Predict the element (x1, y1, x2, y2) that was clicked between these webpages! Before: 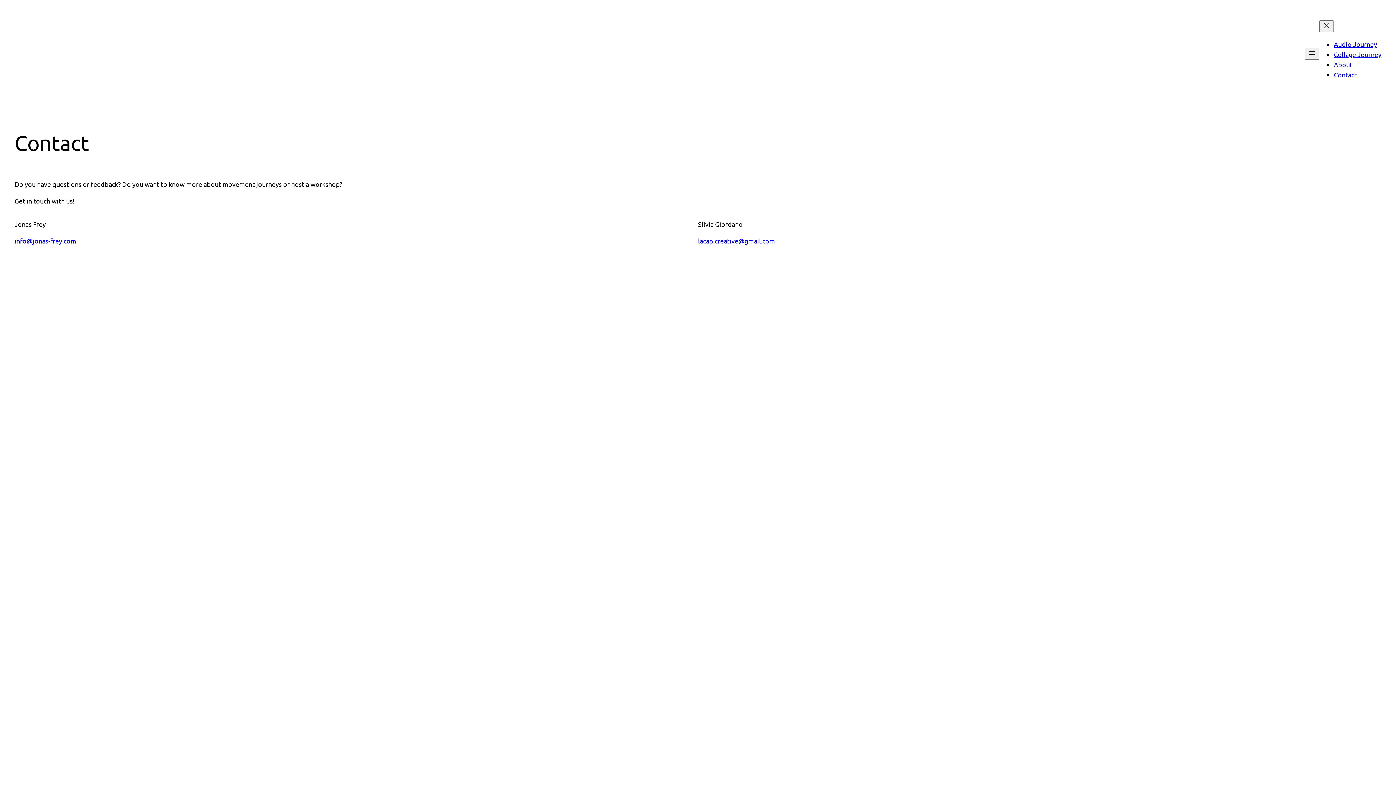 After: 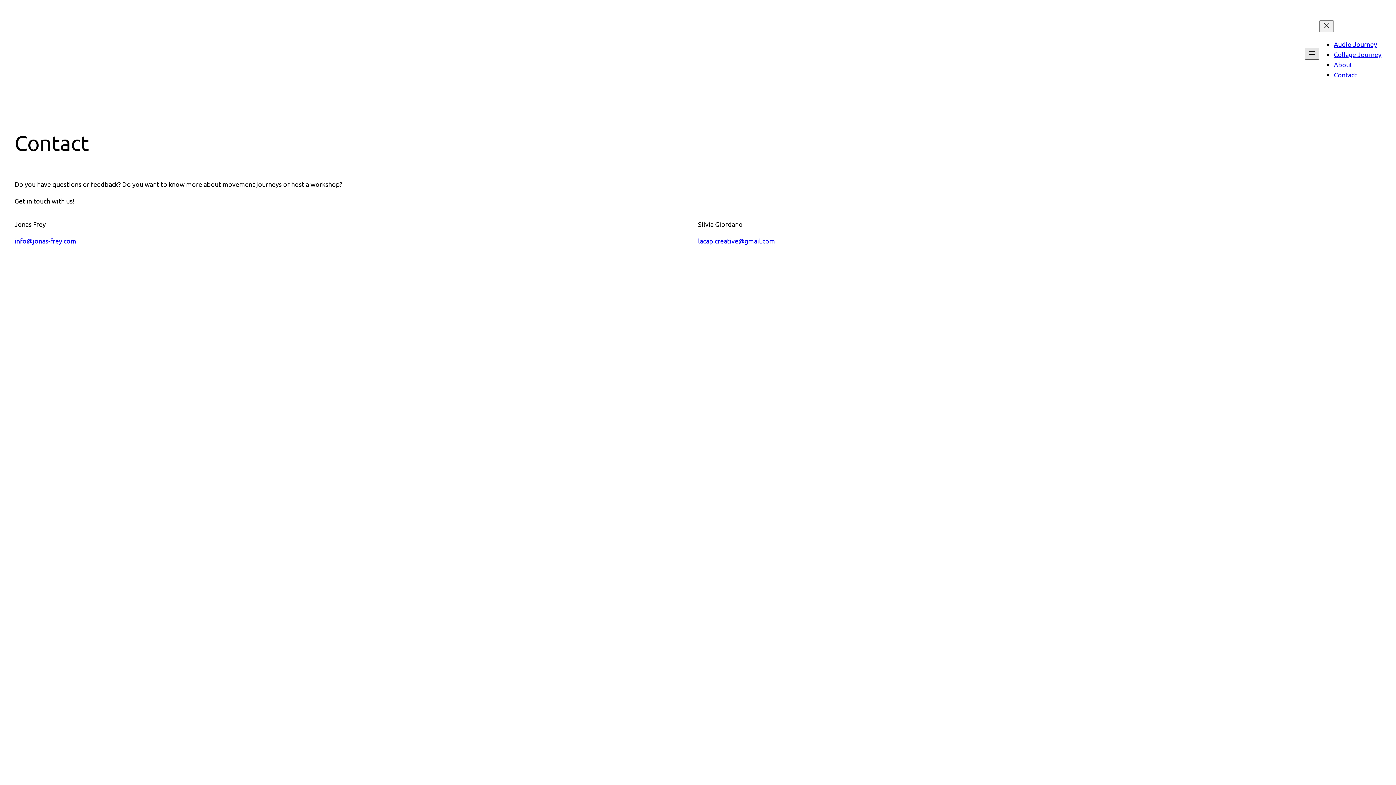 Action: bbox: (1305, 47, 1319, 59) label: Open menu